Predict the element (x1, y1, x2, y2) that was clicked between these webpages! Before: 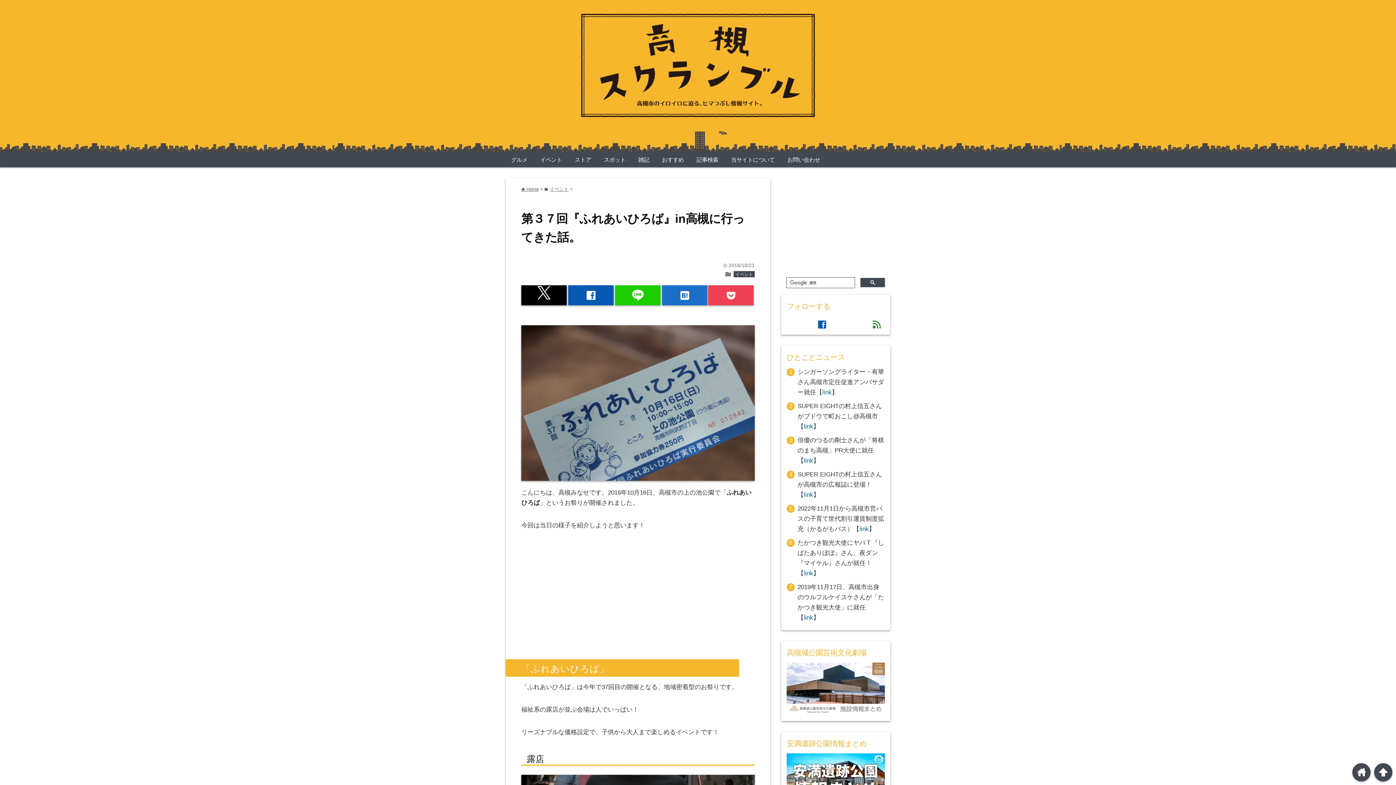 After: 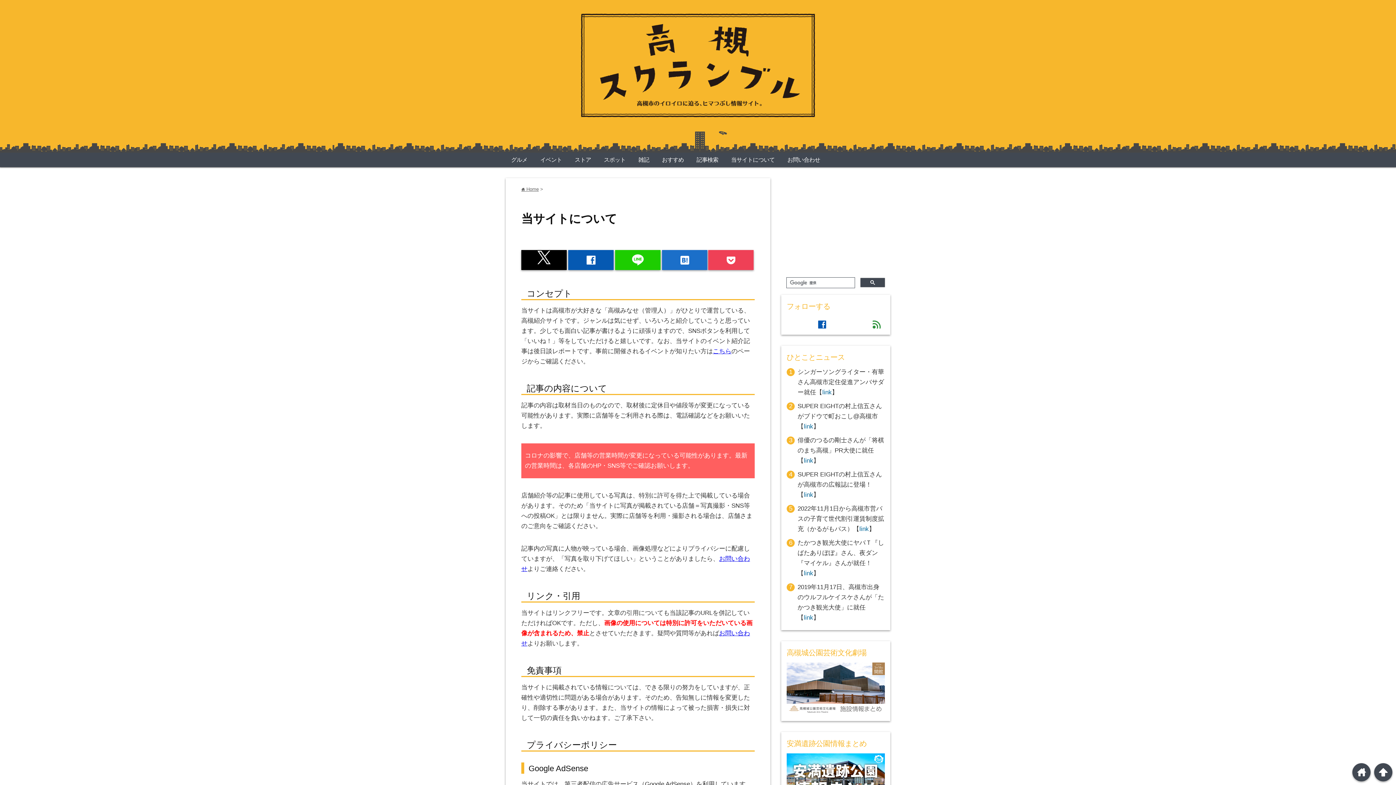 Action: label: 当サイトについて bbox: (725, 152, 780, 167)